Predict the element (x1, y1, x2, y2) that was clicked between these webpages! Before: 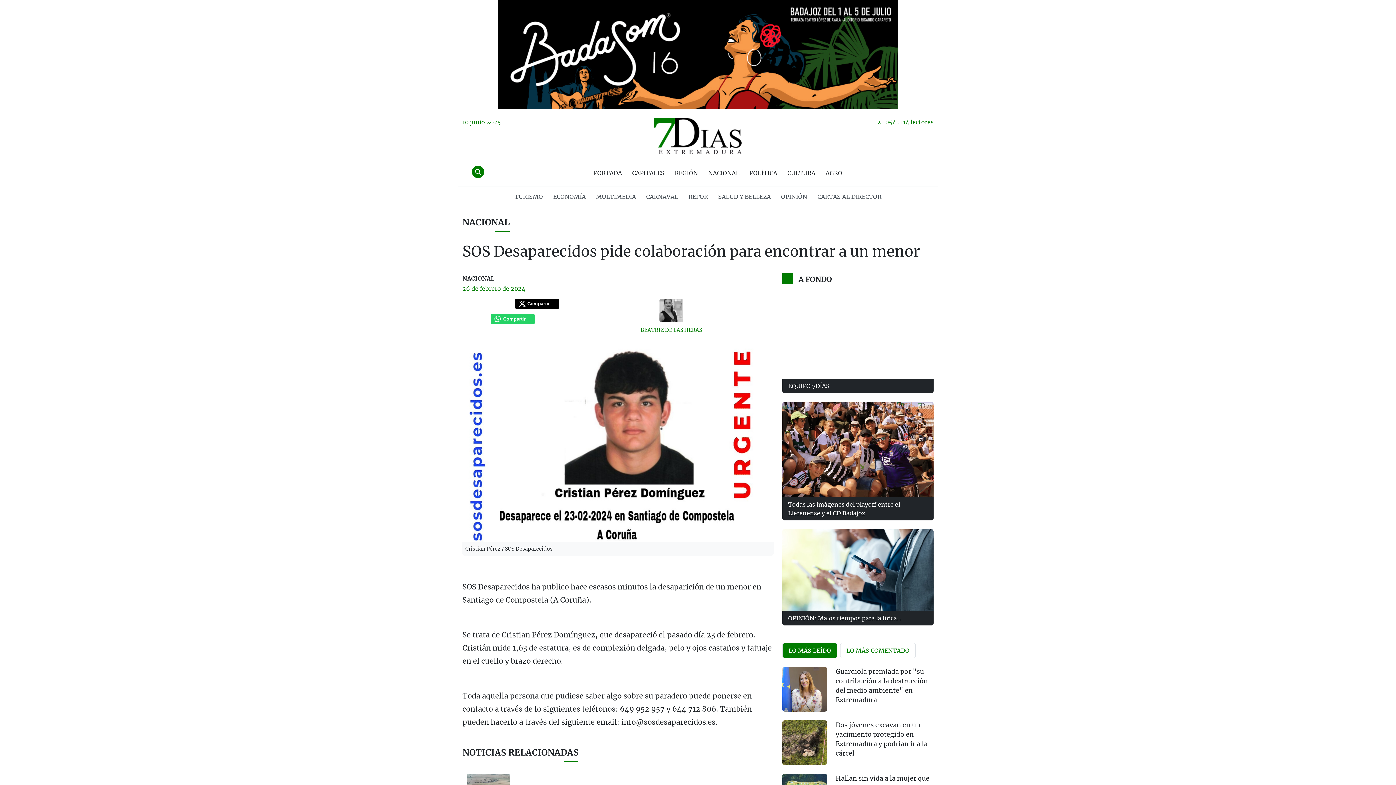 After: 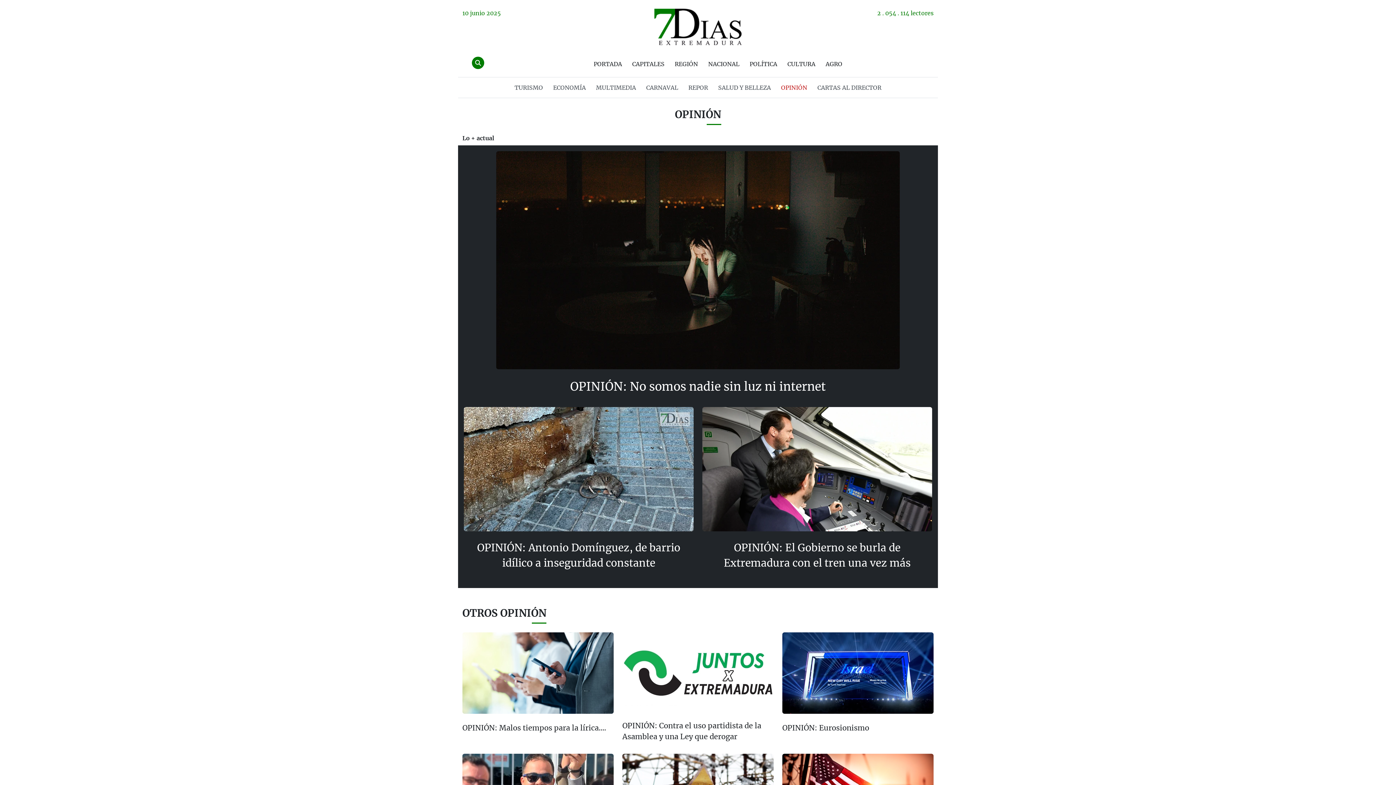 Action: label: OPINIÓN bbox: (778, 186, 810, 206)